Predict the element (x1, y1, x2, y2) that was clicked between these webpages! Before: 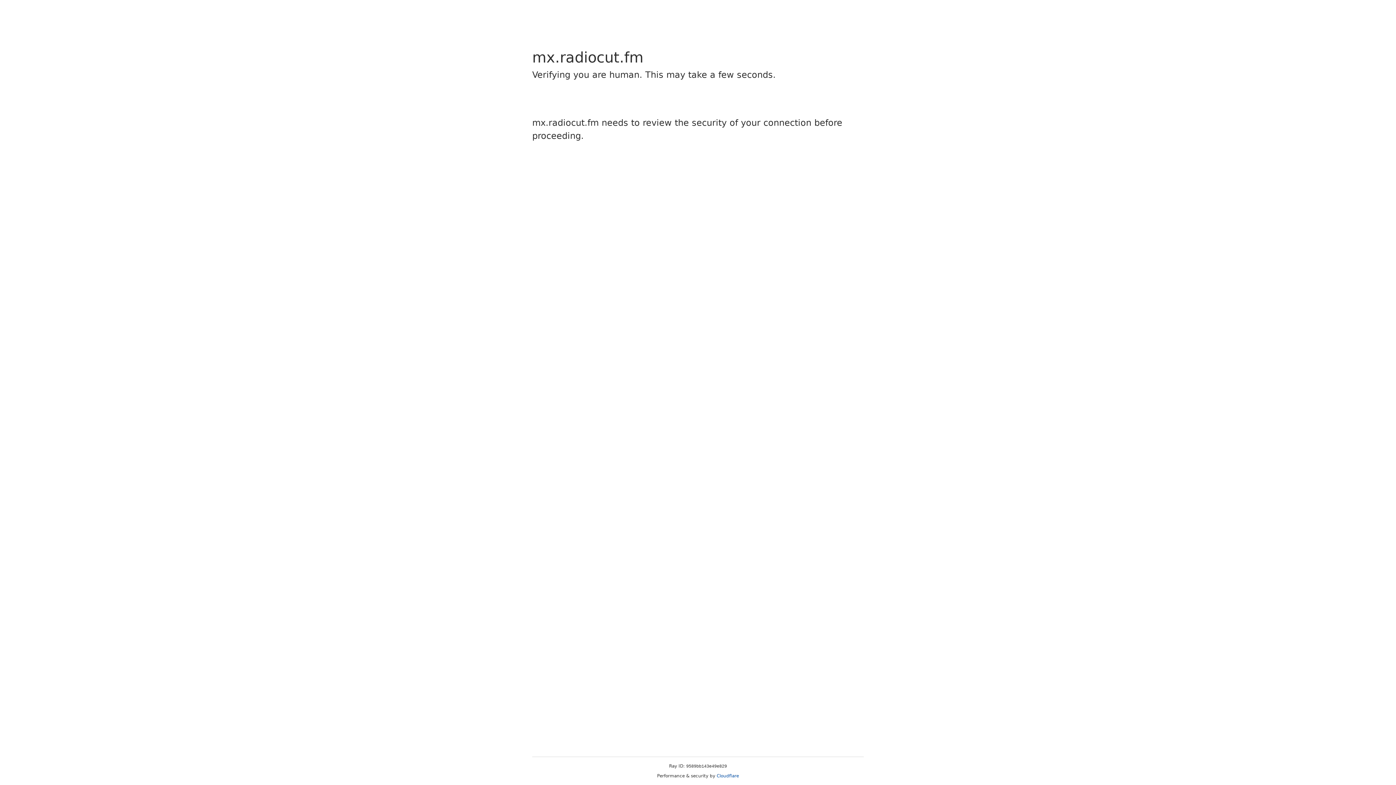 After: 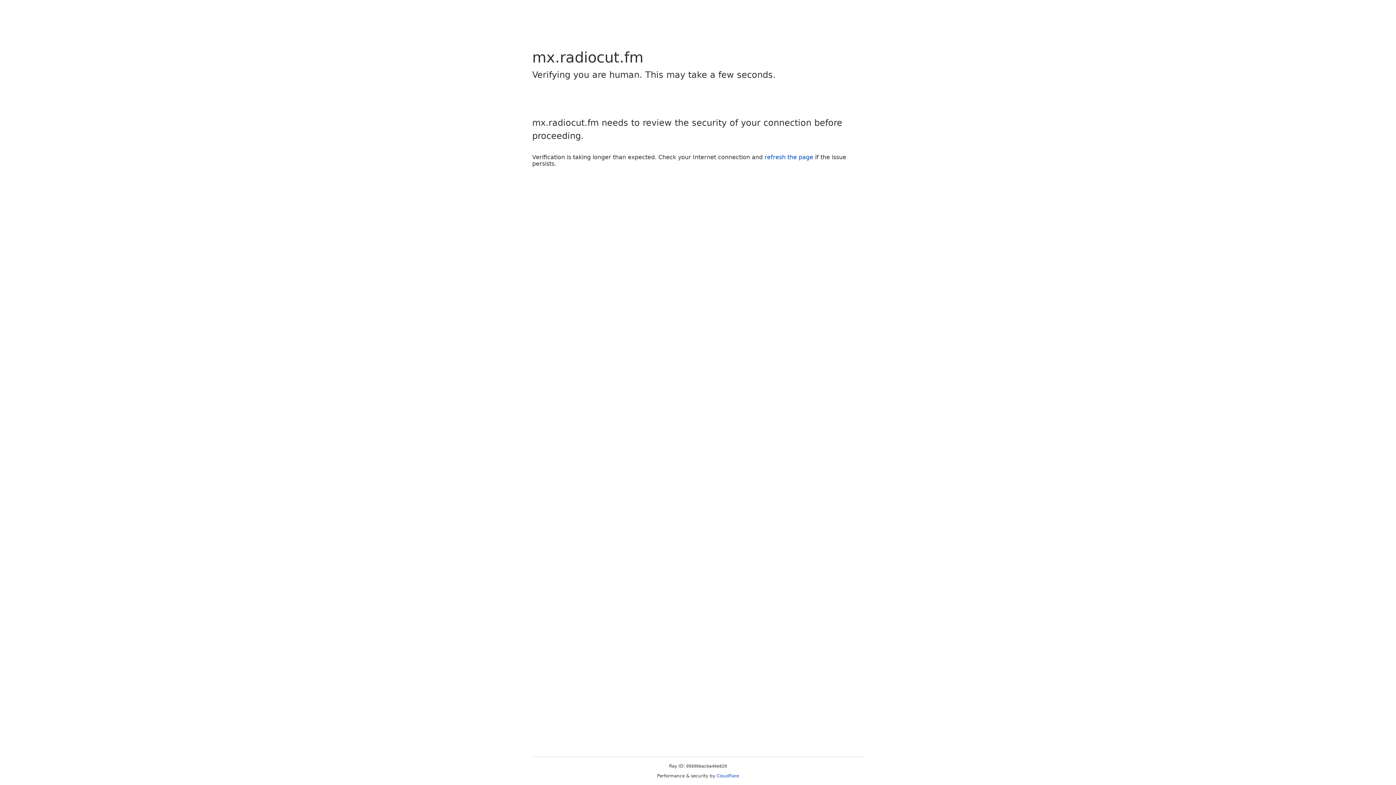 Action: bbox: (716, 773, 739, 778) label: Cloudflare